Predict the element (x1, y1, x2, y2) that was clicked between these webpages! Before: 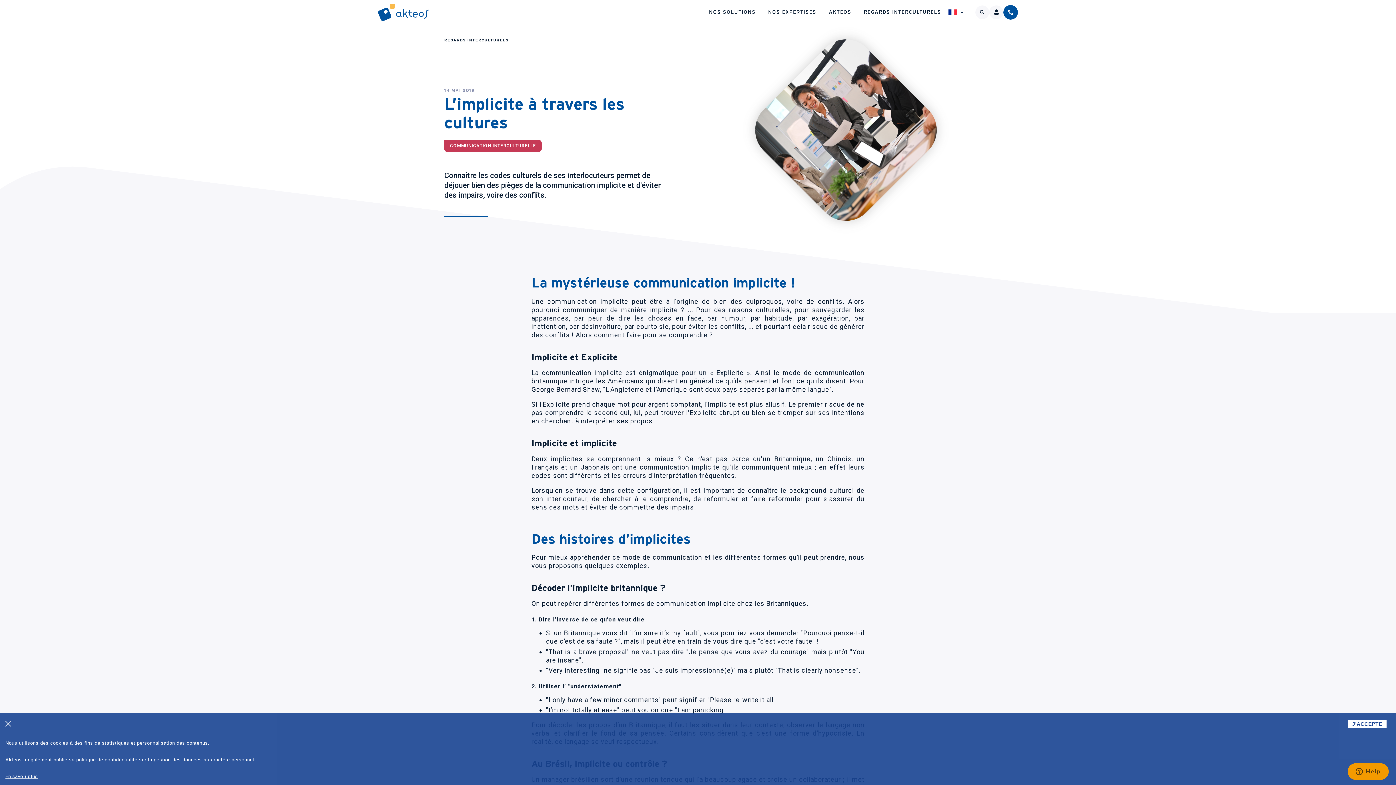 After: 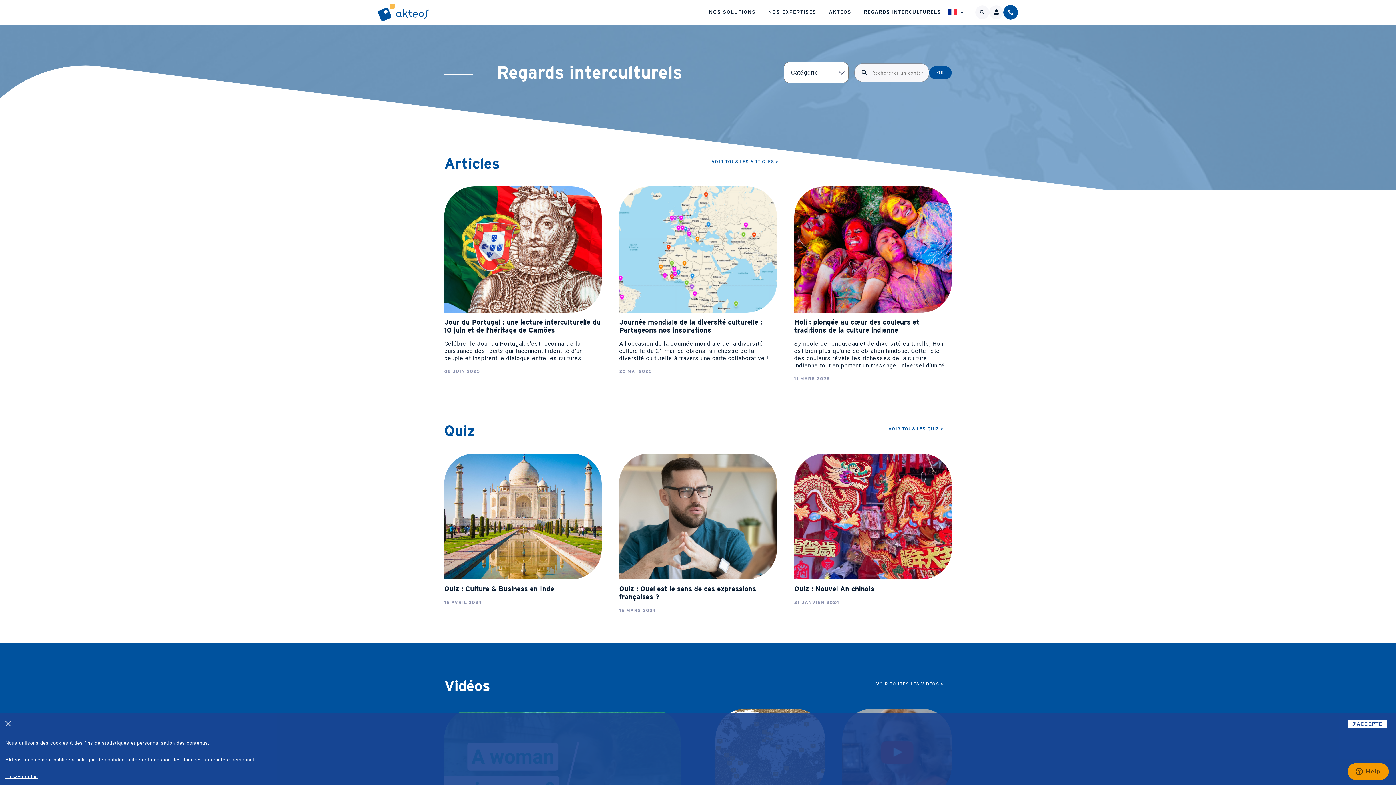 Action: bbox: (444, 37, 508, 42) label: REGARDS INTERCULTURELS